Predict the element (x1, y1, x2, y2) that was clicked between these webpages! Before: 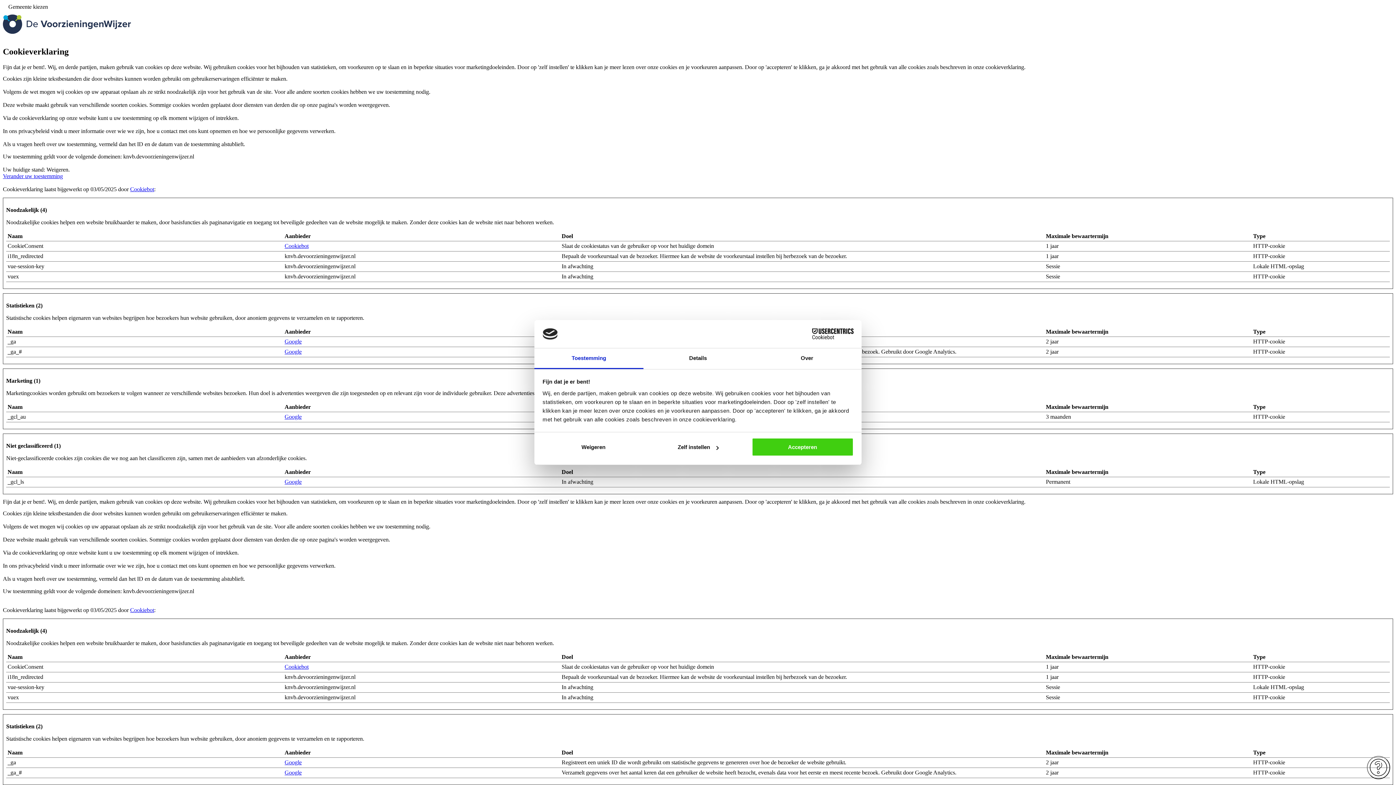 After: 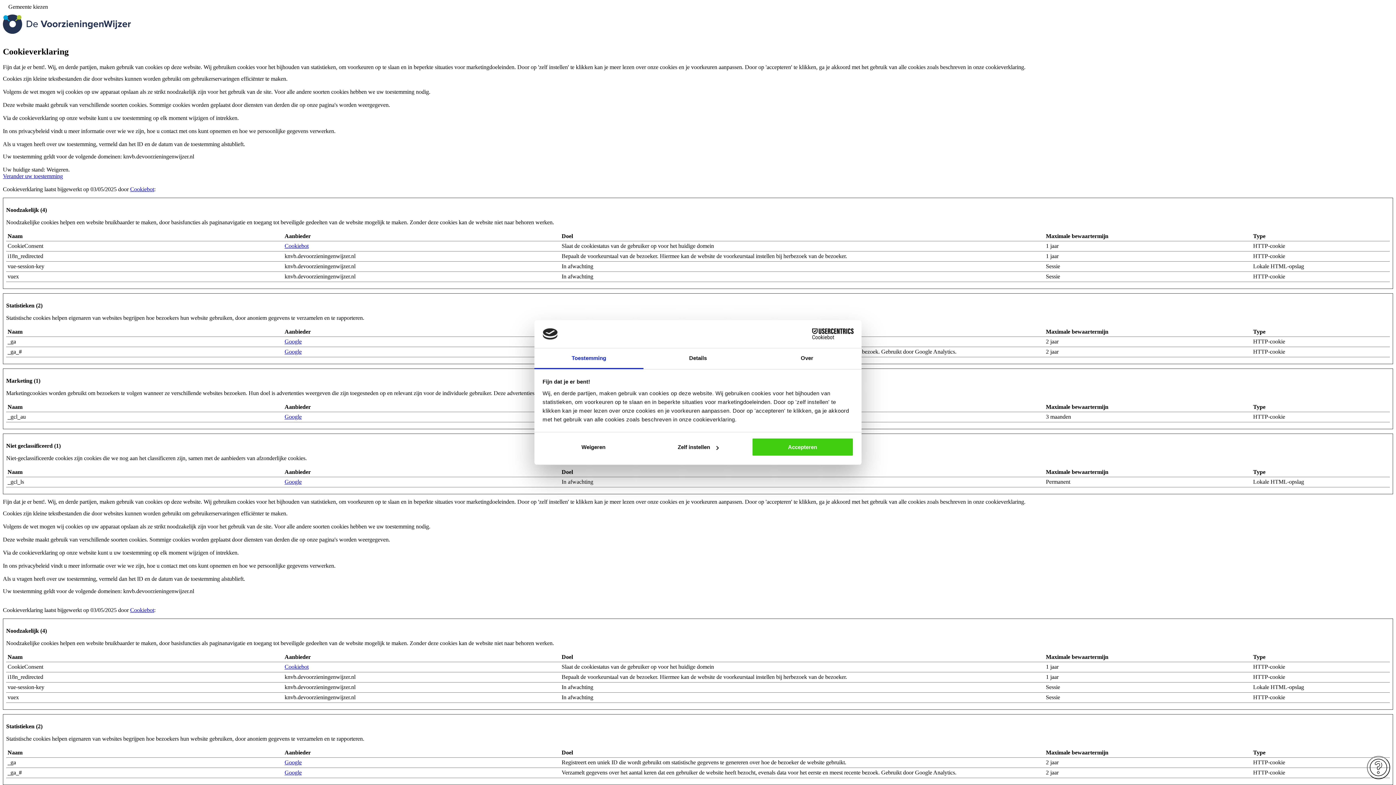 Action: label: Google bbox: (284, 759, 301, 765)